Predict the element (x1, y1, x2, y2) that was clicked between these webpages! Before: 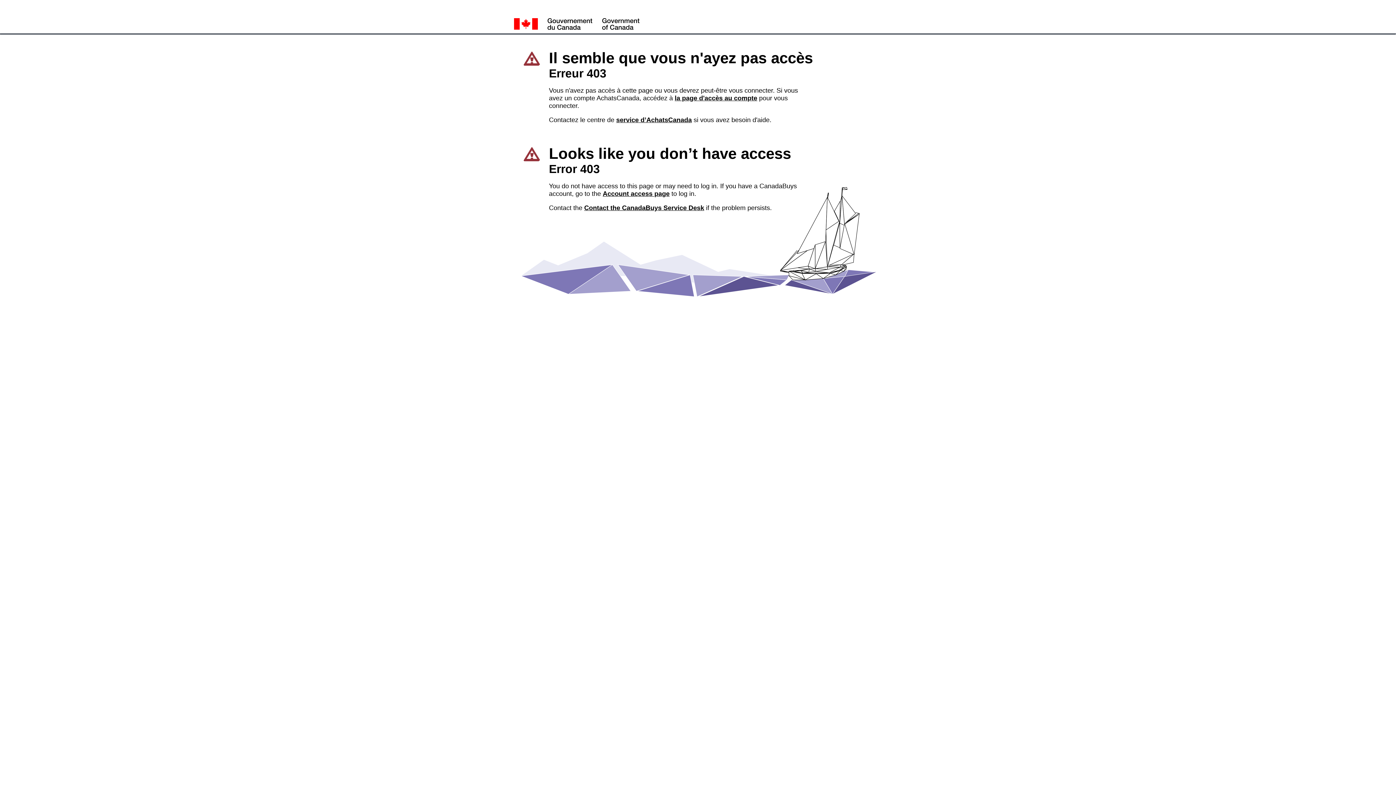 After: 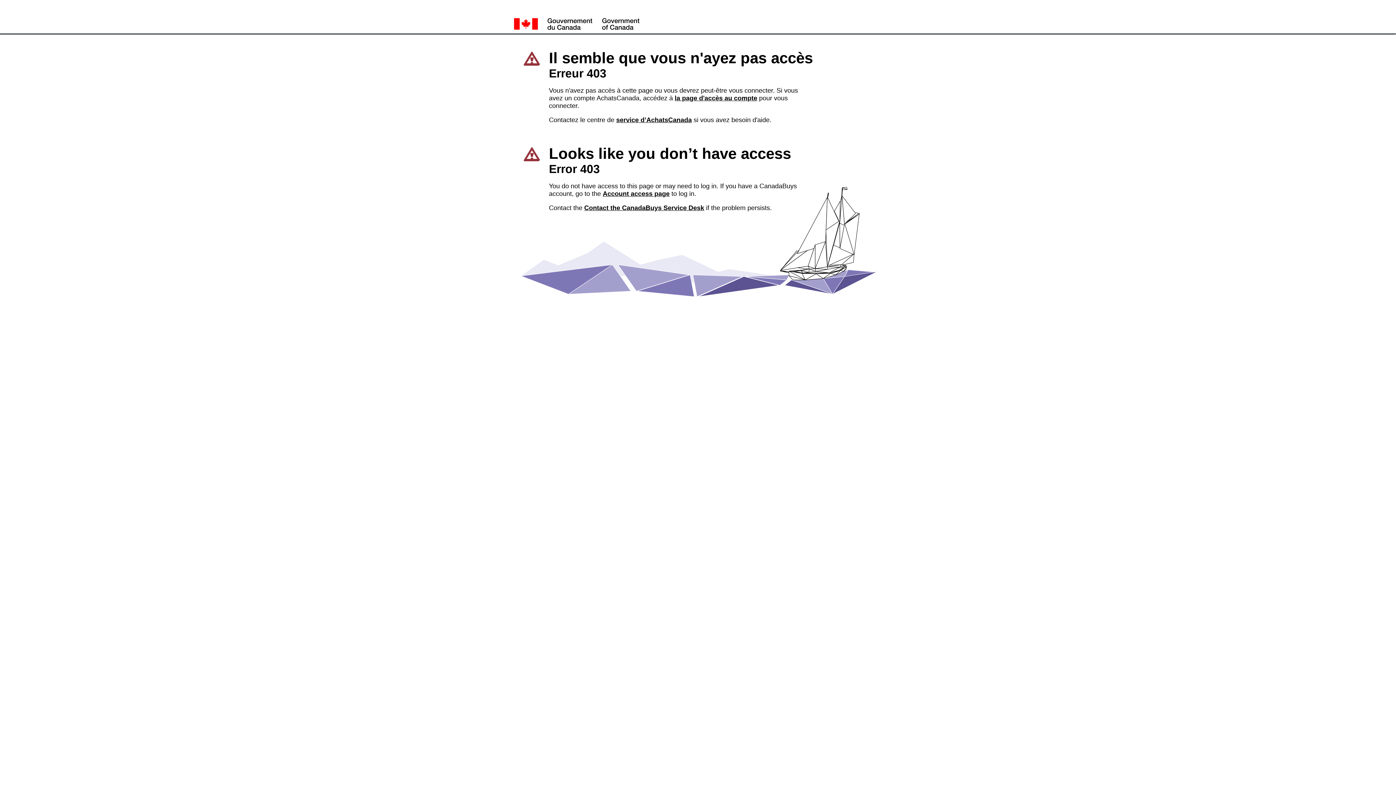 Action: bbox: (616, 116, 692, 123) label: service d’AchatsCanada